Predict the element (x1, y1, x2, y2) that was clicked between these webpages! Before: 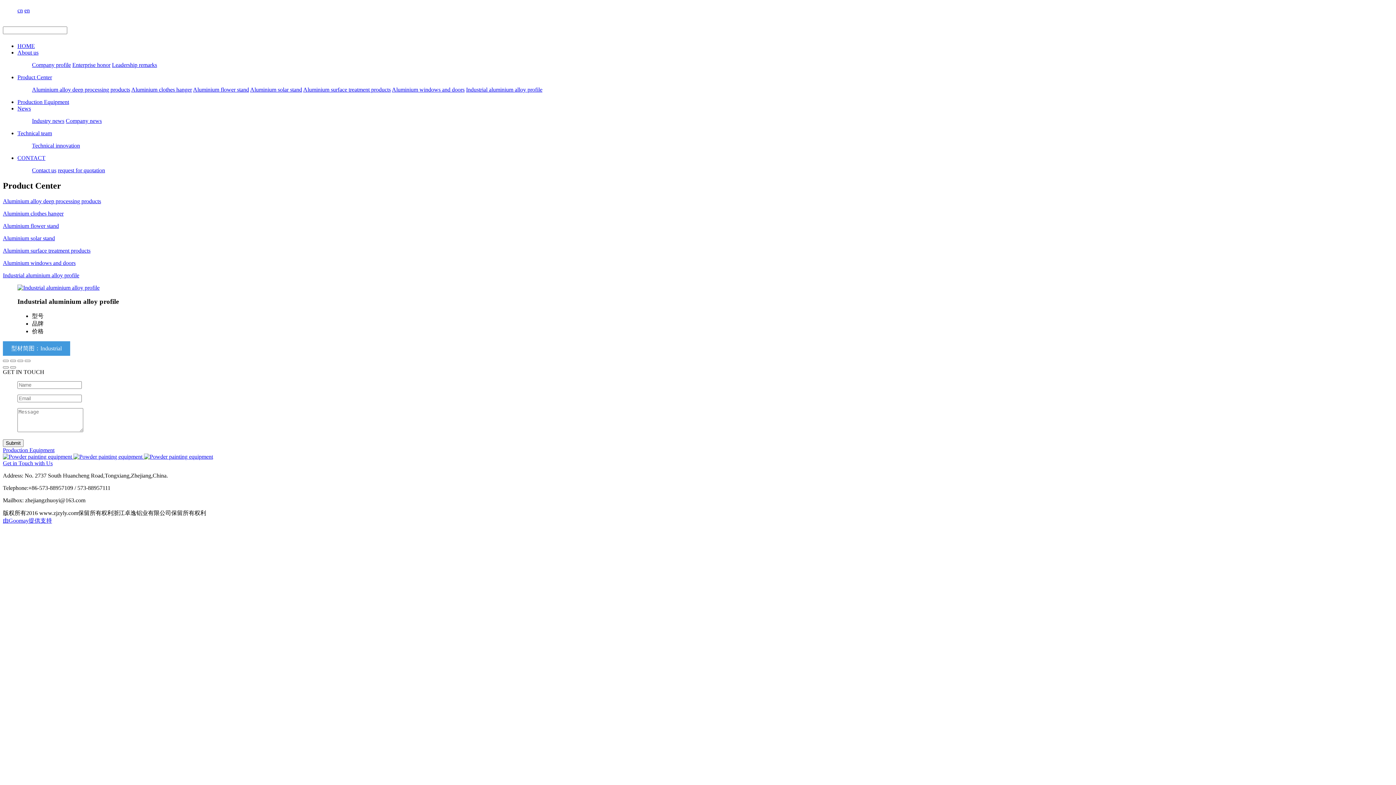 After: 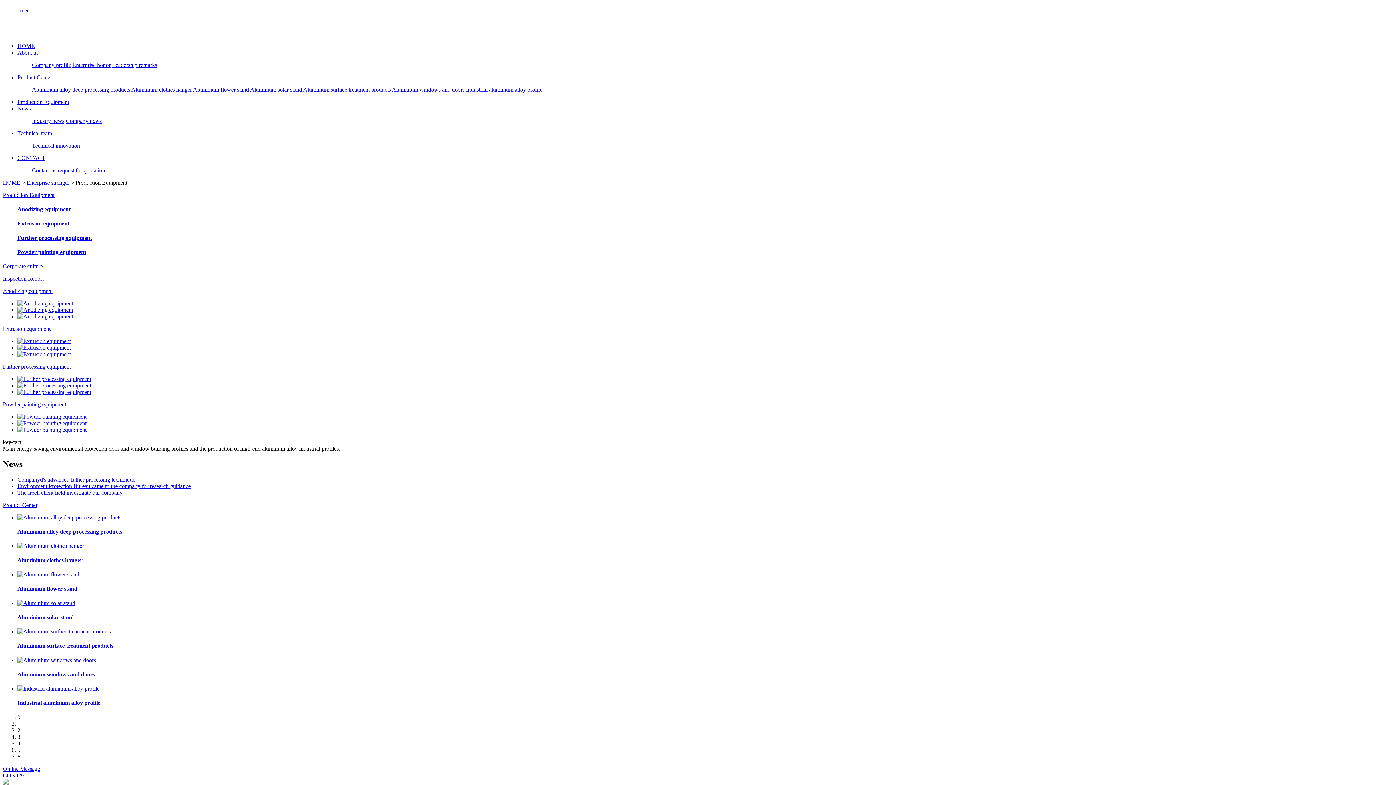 Action: bbox: (2, 453, 73, 460) label:  